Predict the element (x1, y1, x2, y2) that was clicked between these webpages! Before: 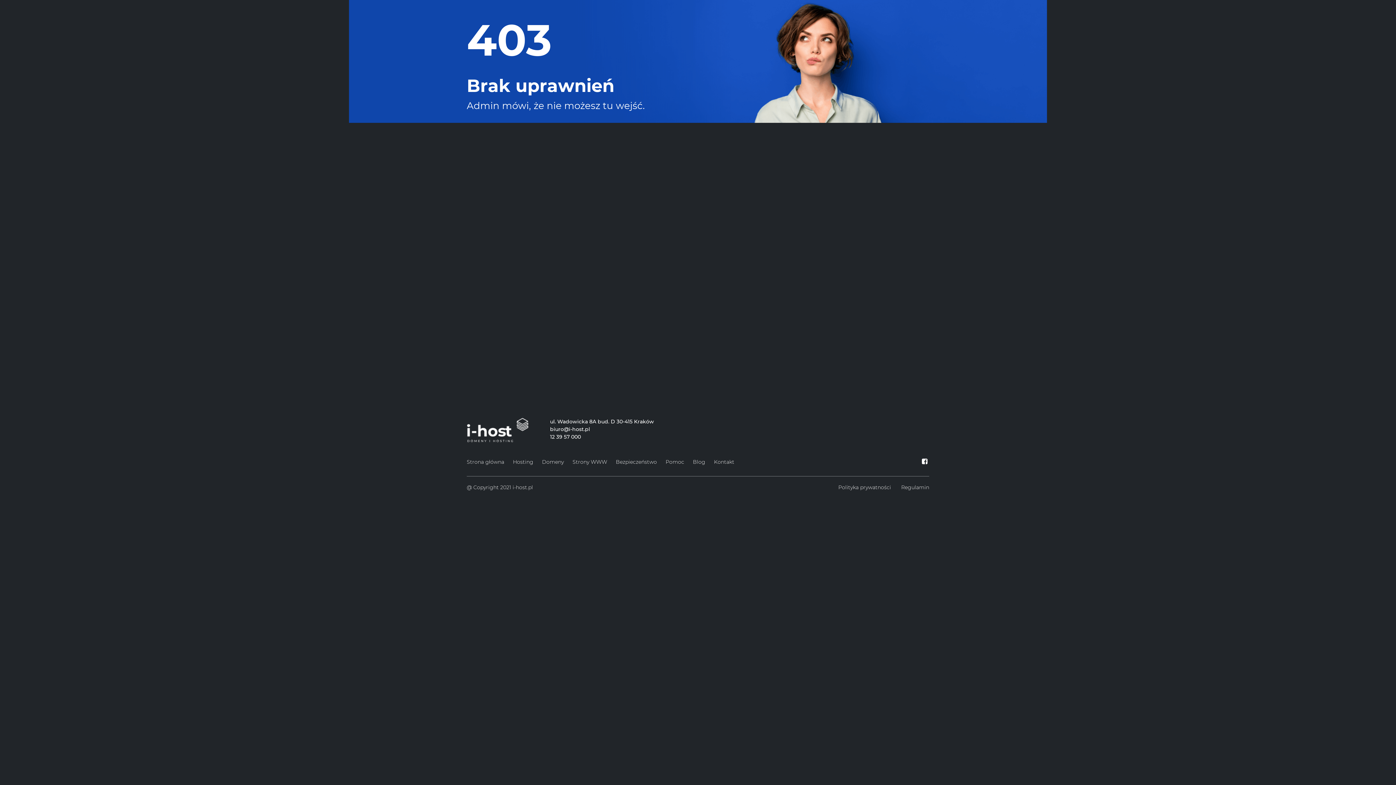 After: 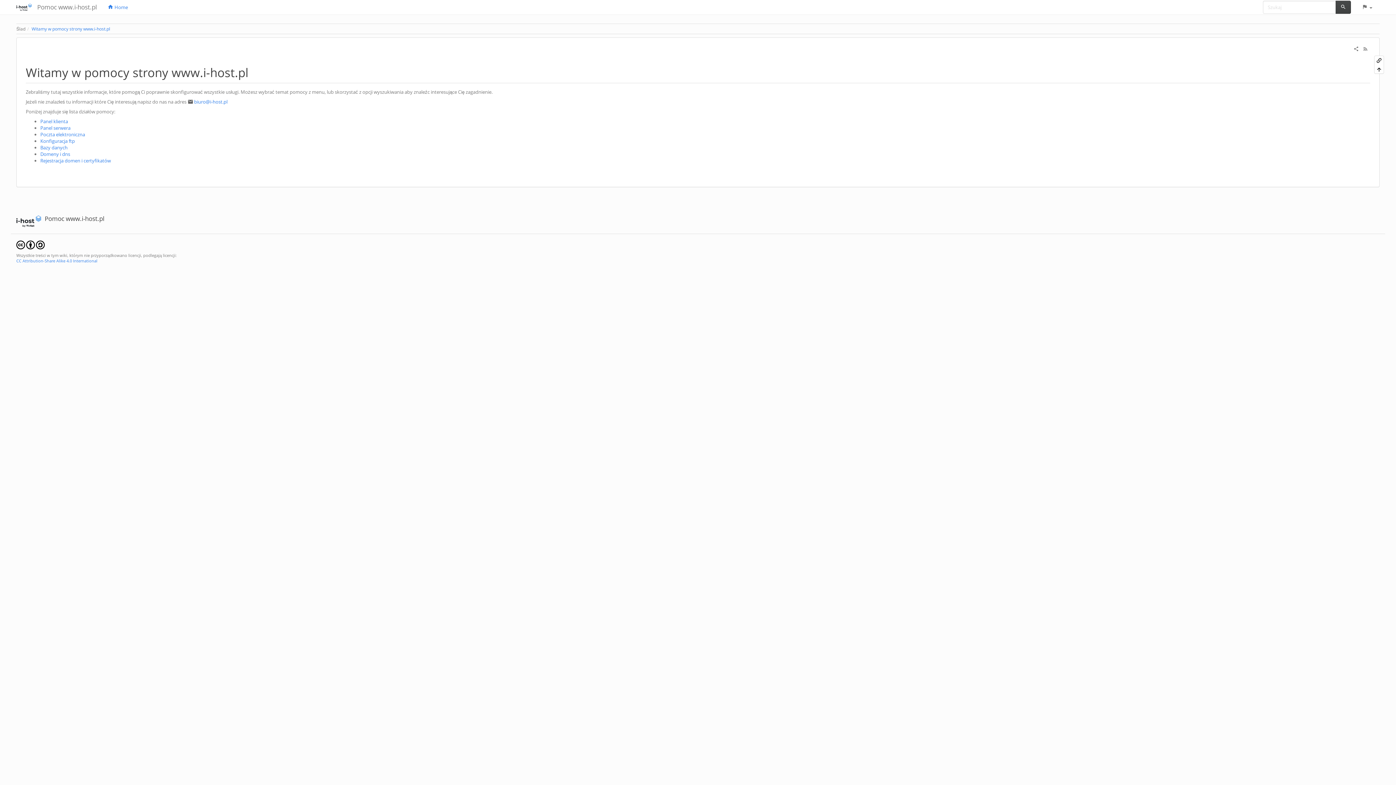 Action: label: Pomoc bbox: (665, 457, 684, 467)